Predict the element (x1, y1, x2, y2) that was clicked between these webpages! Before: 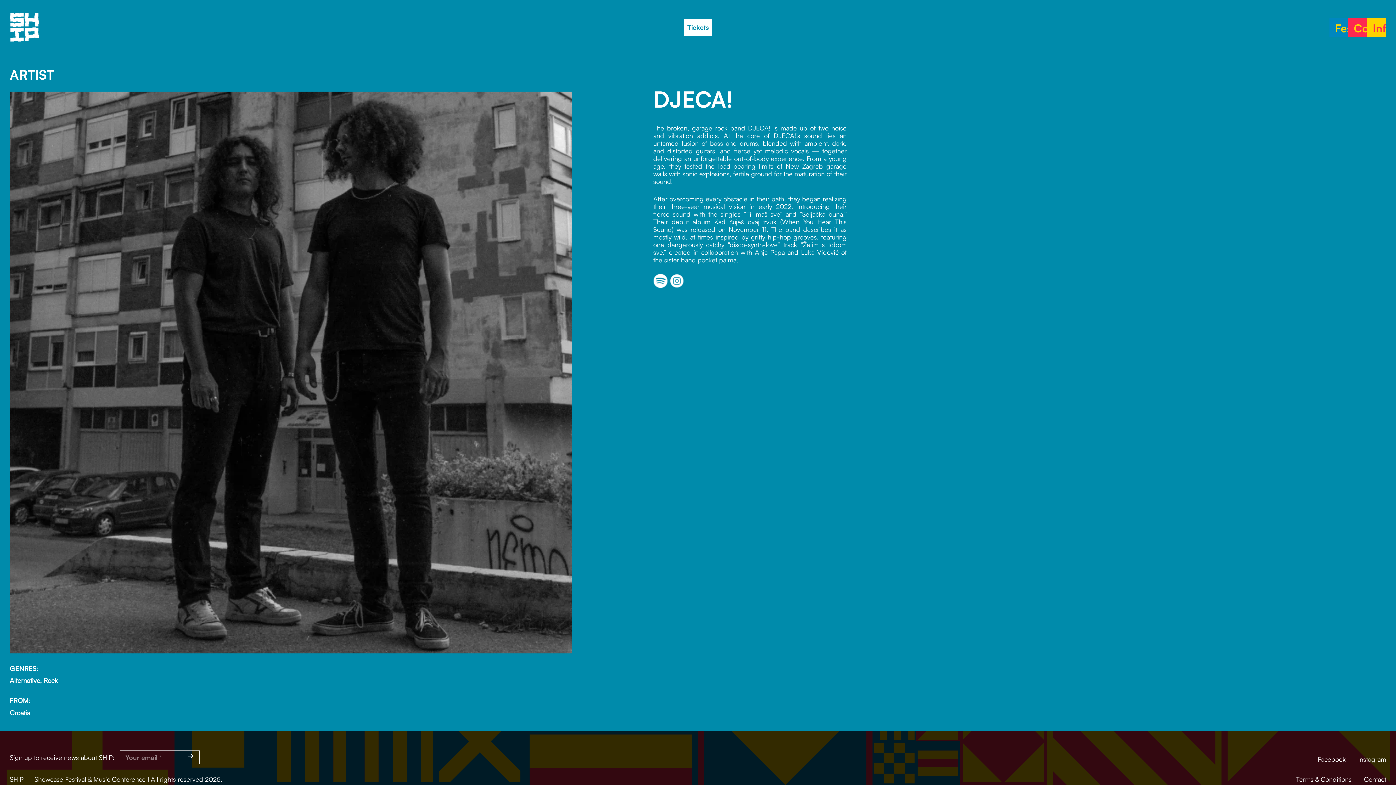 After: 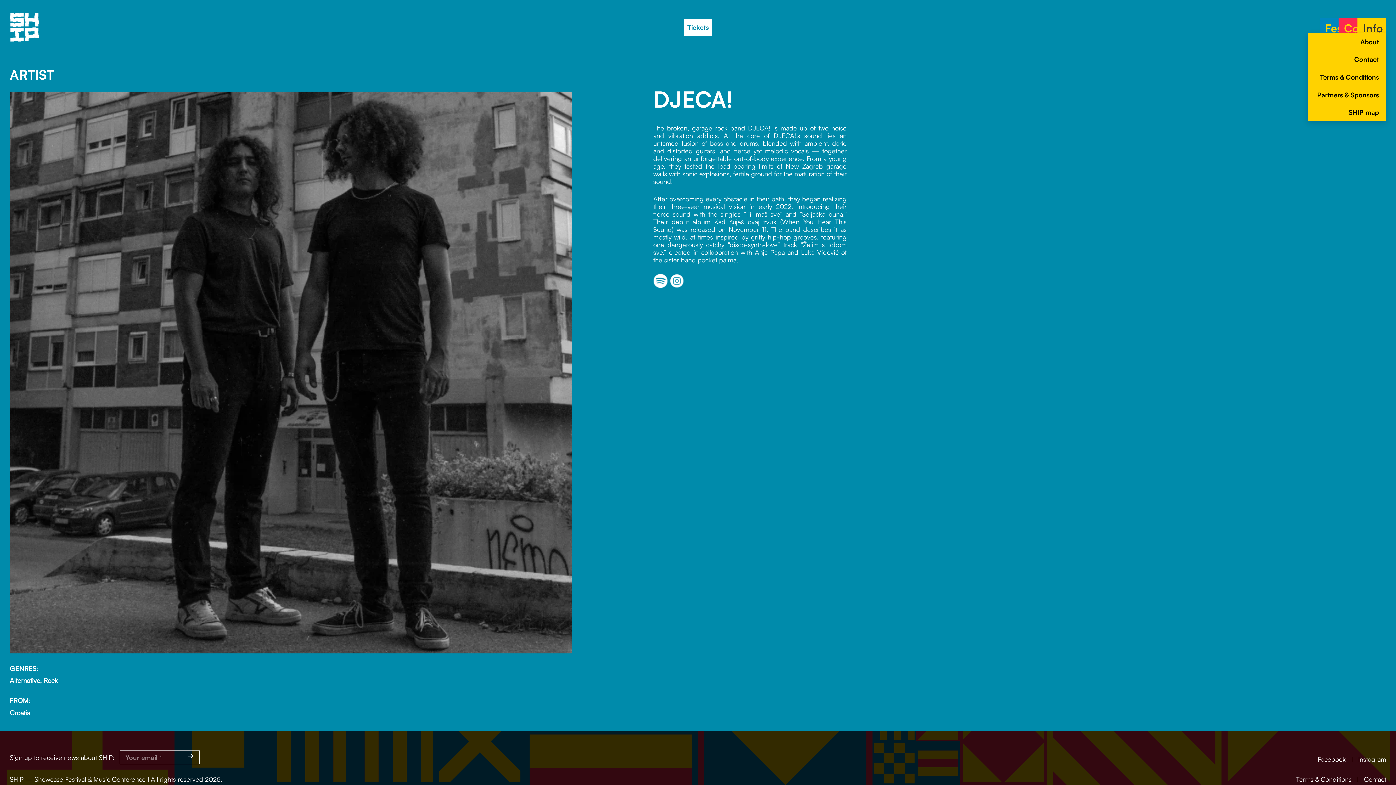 Action: bbox: (1373, 23, 1386, 33) label: Info